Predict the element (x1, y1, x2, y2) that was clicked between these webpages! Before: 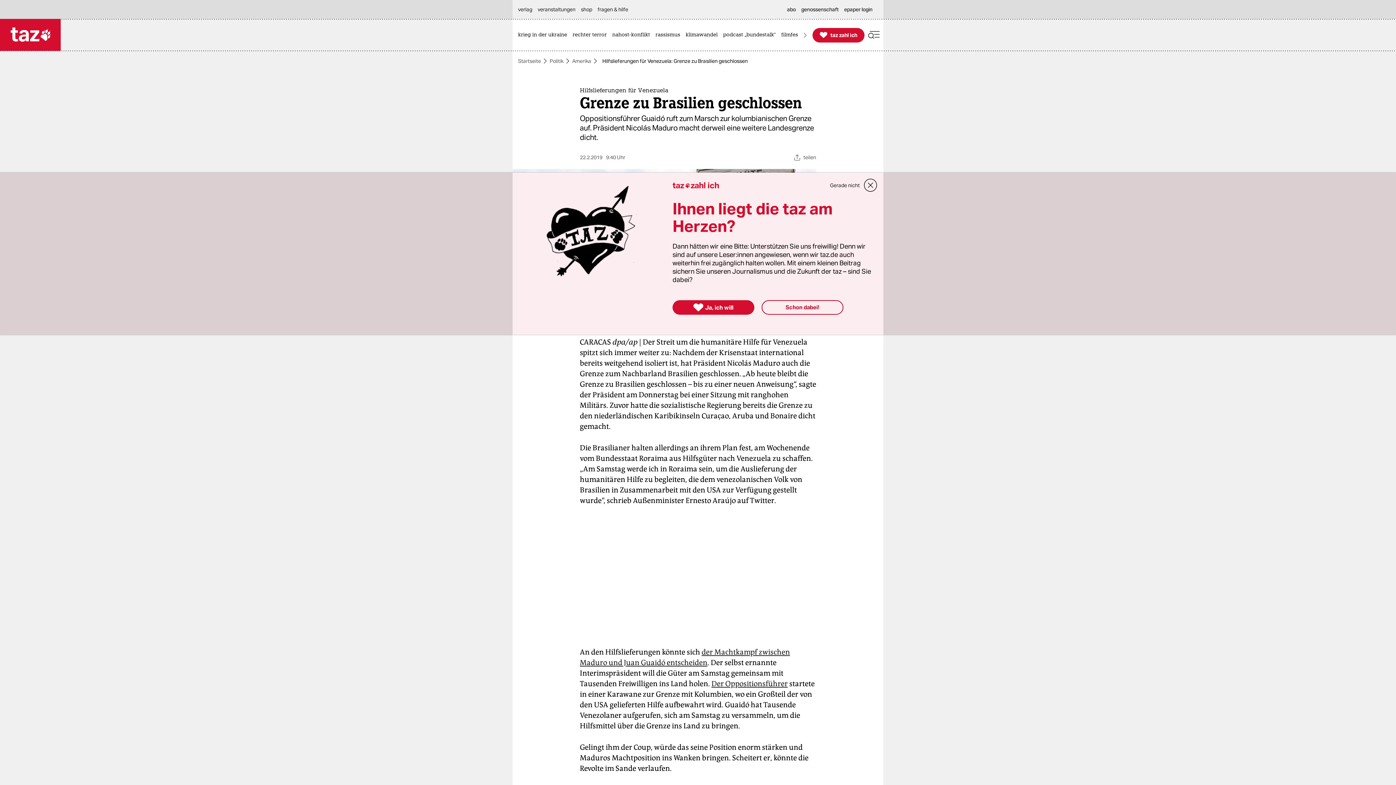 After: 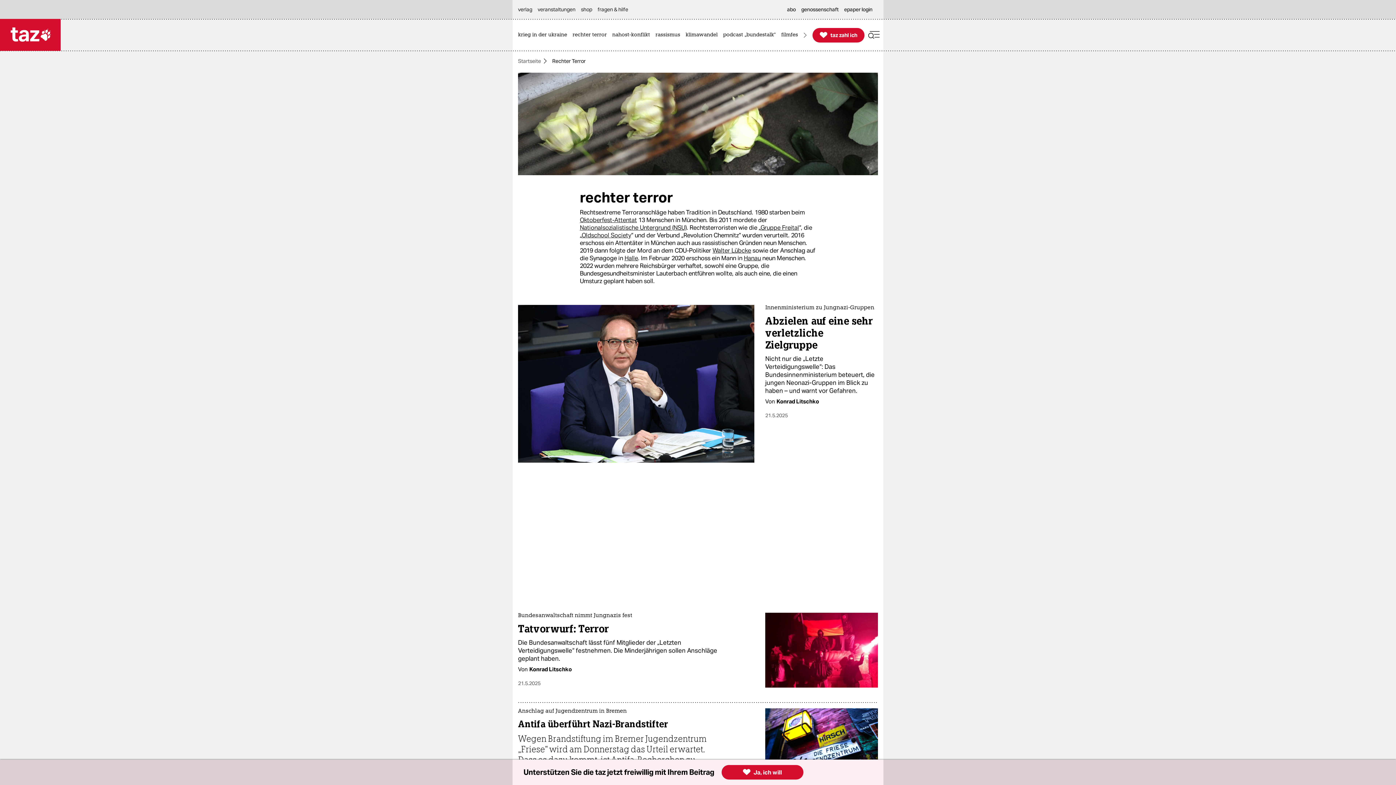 Action: label: rechter terror bbox: (572, 19, 610, 50)